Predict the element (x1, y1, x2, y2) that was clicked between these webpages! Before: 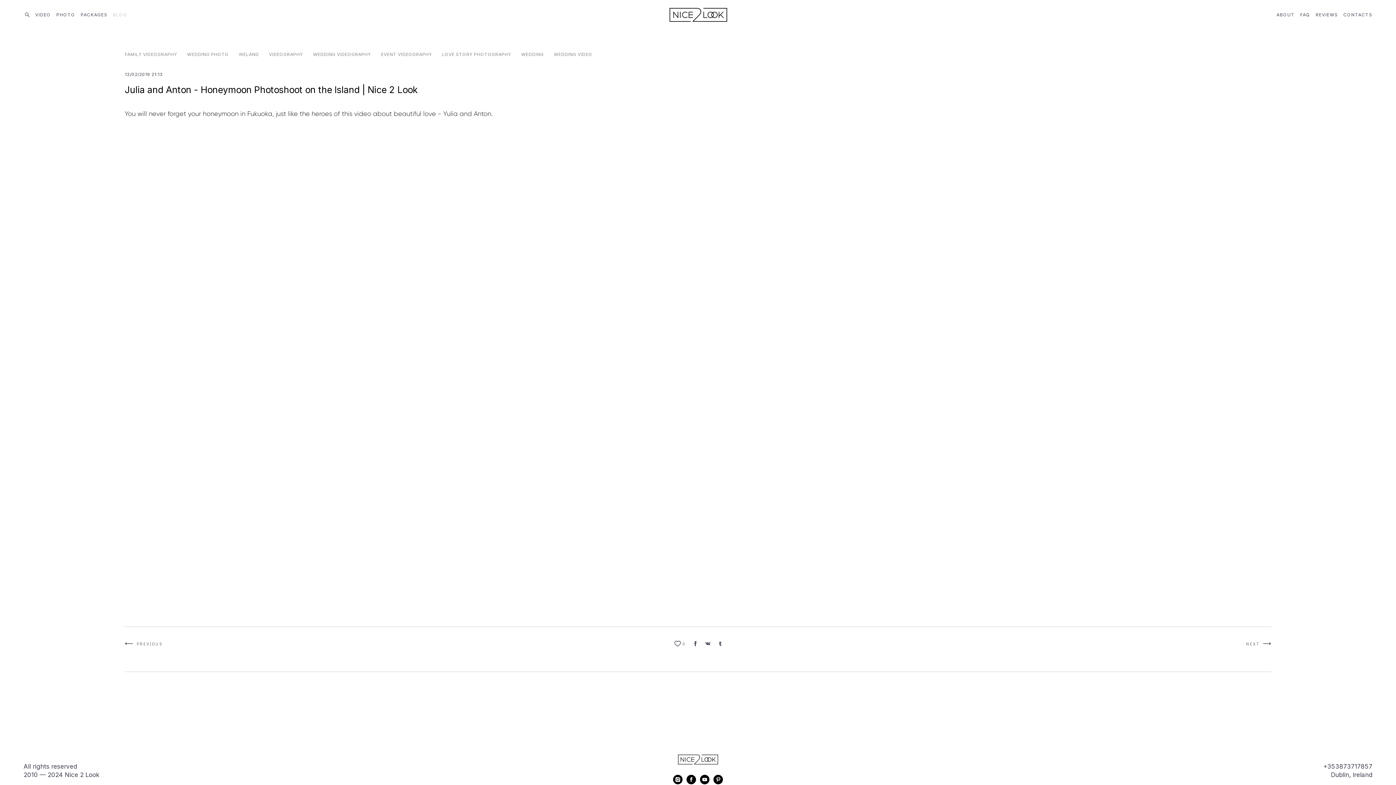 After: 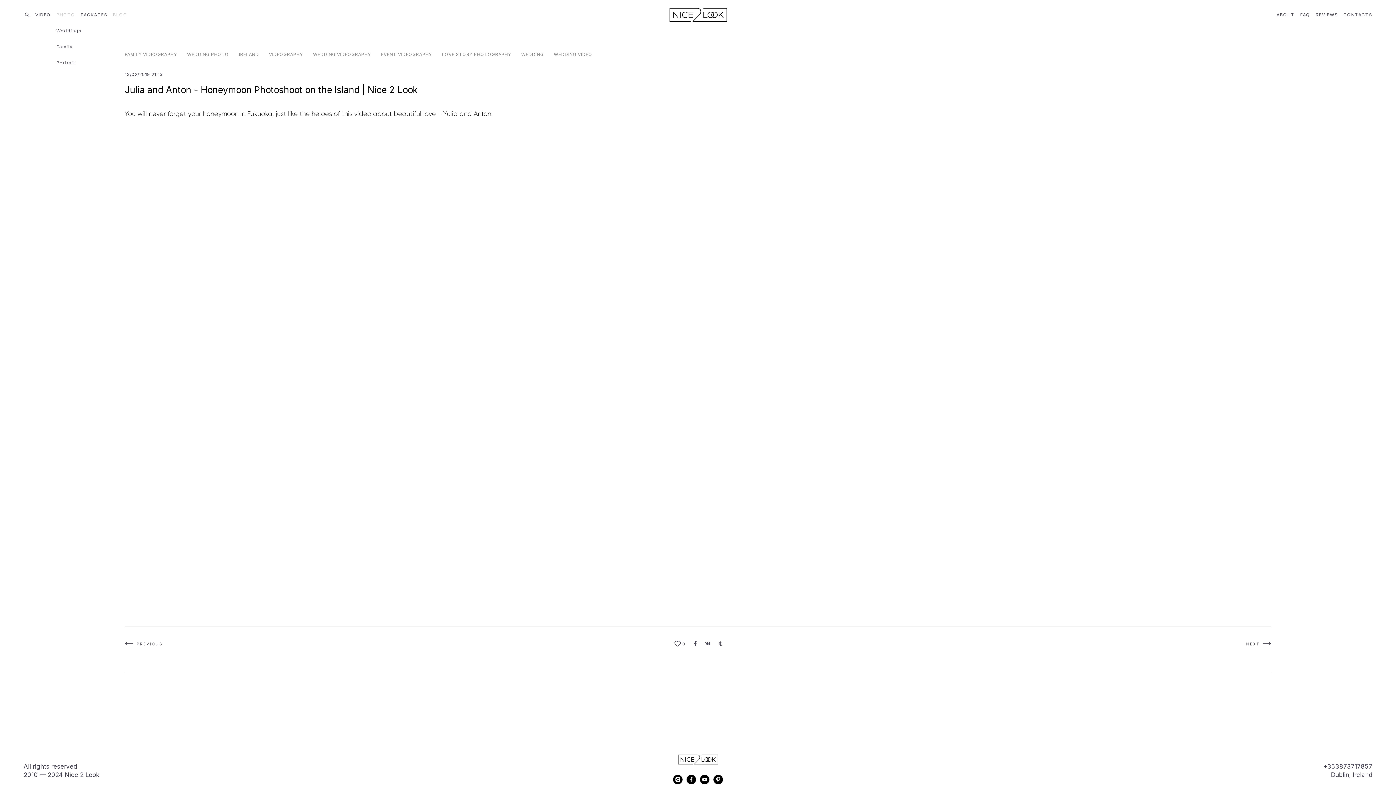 Action: bbox: (56, 12, 75, 17) label: PHOTO